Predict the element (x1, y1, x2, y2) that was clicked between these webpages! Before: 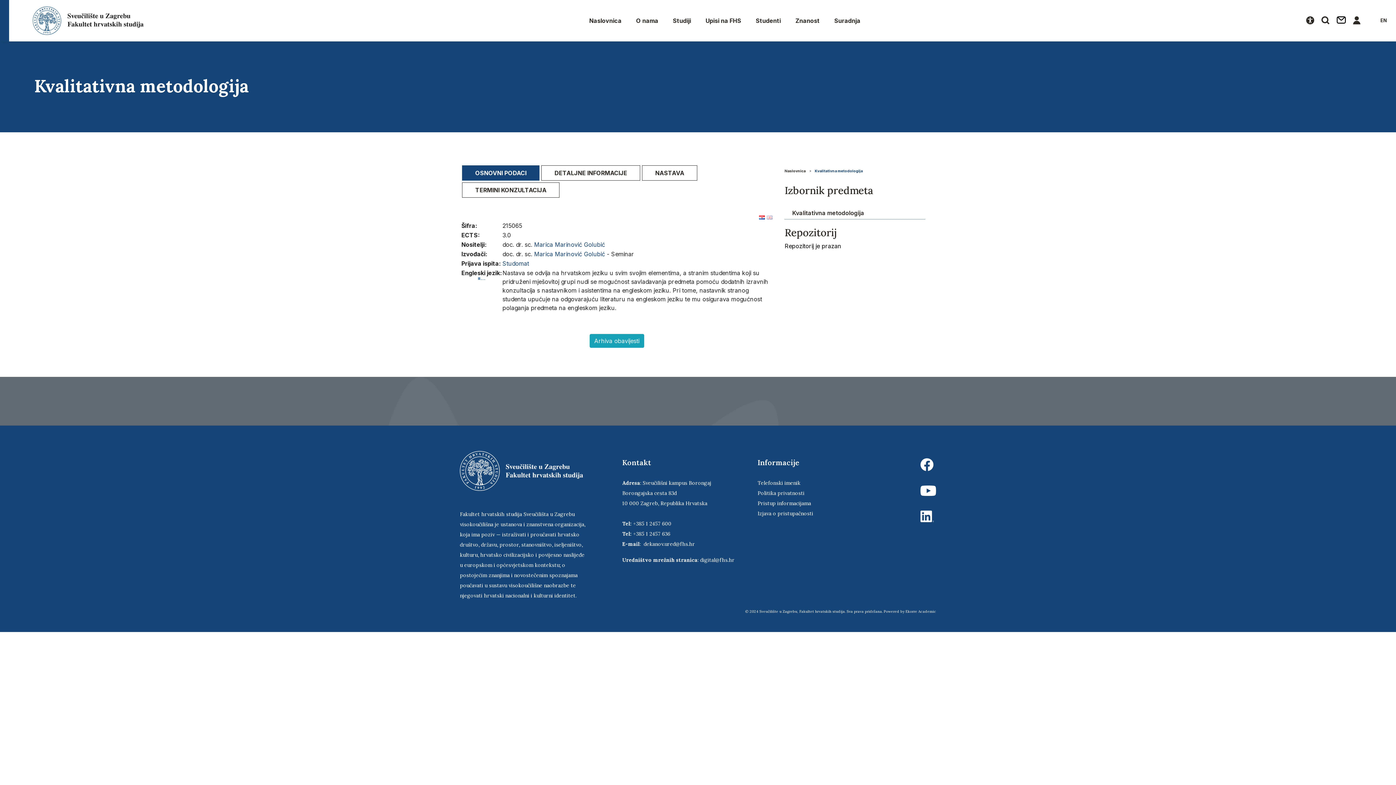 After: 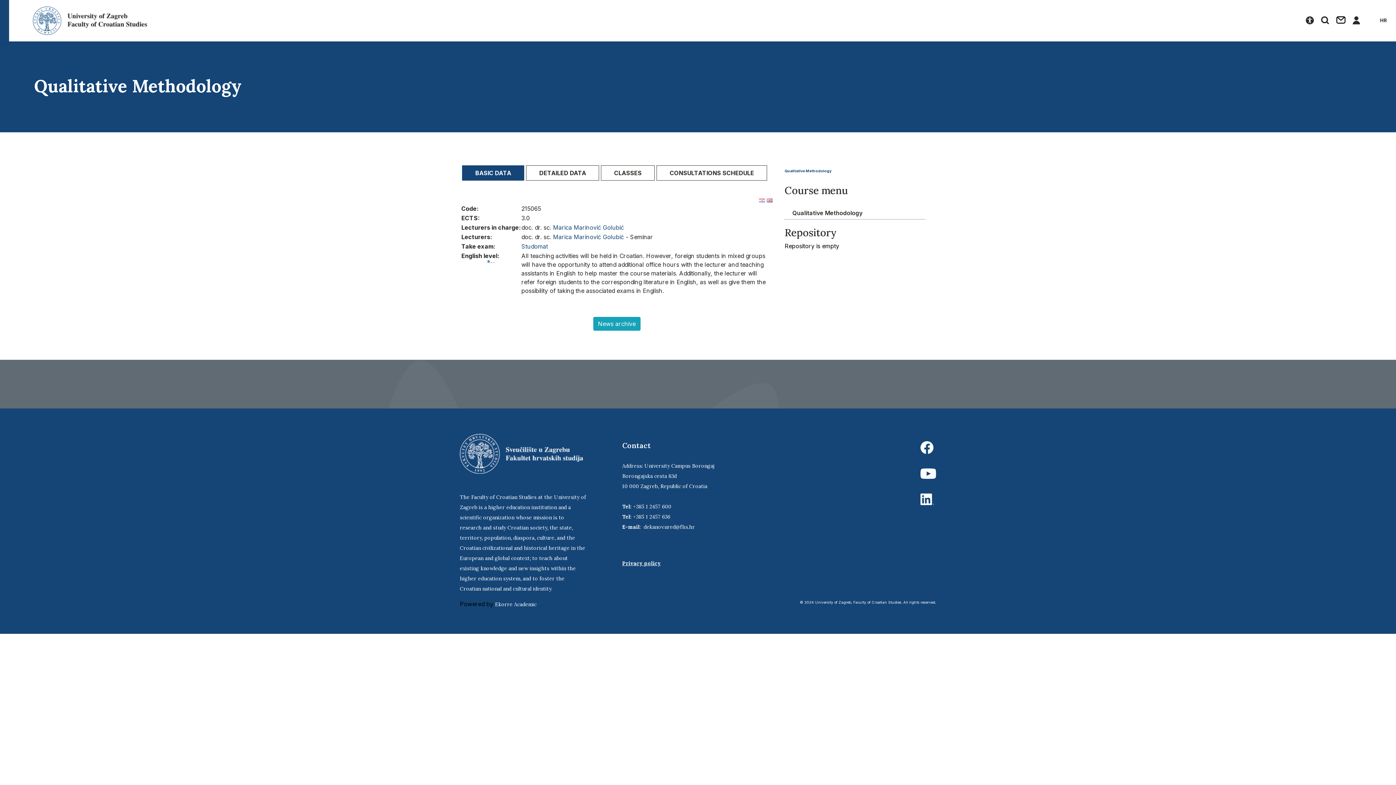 Action: label: EN bbox: (1380, 17, 1387, 24)